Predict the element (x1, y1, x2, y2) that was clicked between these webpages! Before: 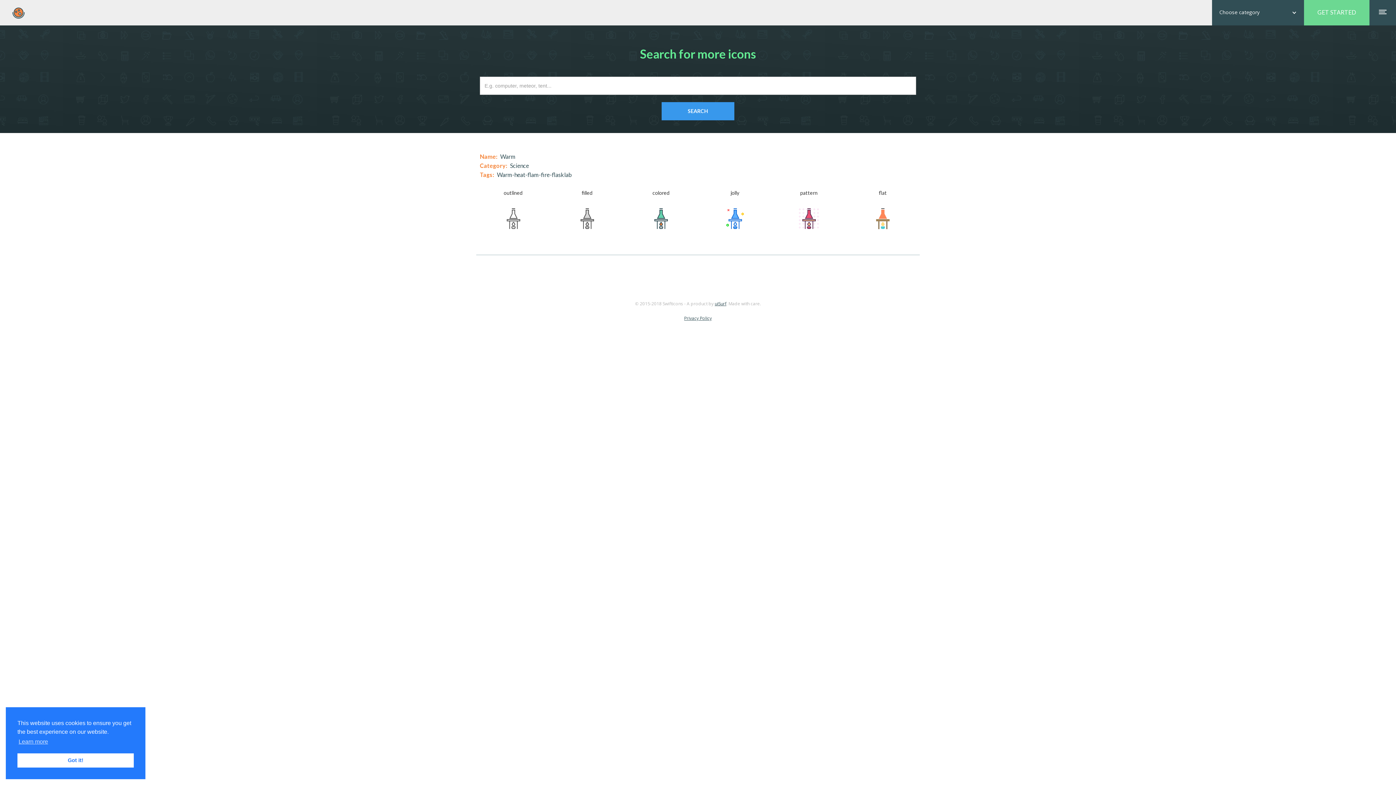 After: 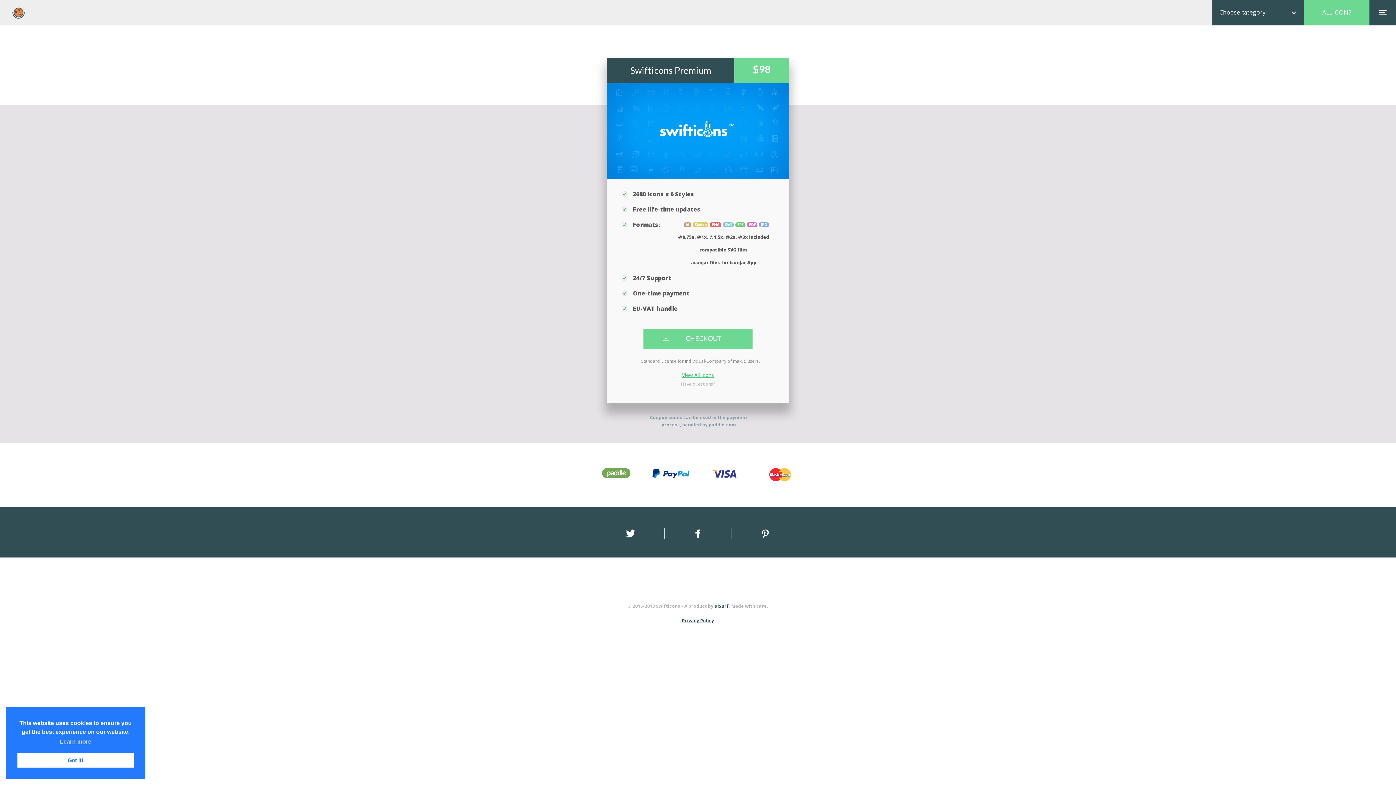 Action: bbox: (1304, 0, 1369, 25) label: GET STARTED